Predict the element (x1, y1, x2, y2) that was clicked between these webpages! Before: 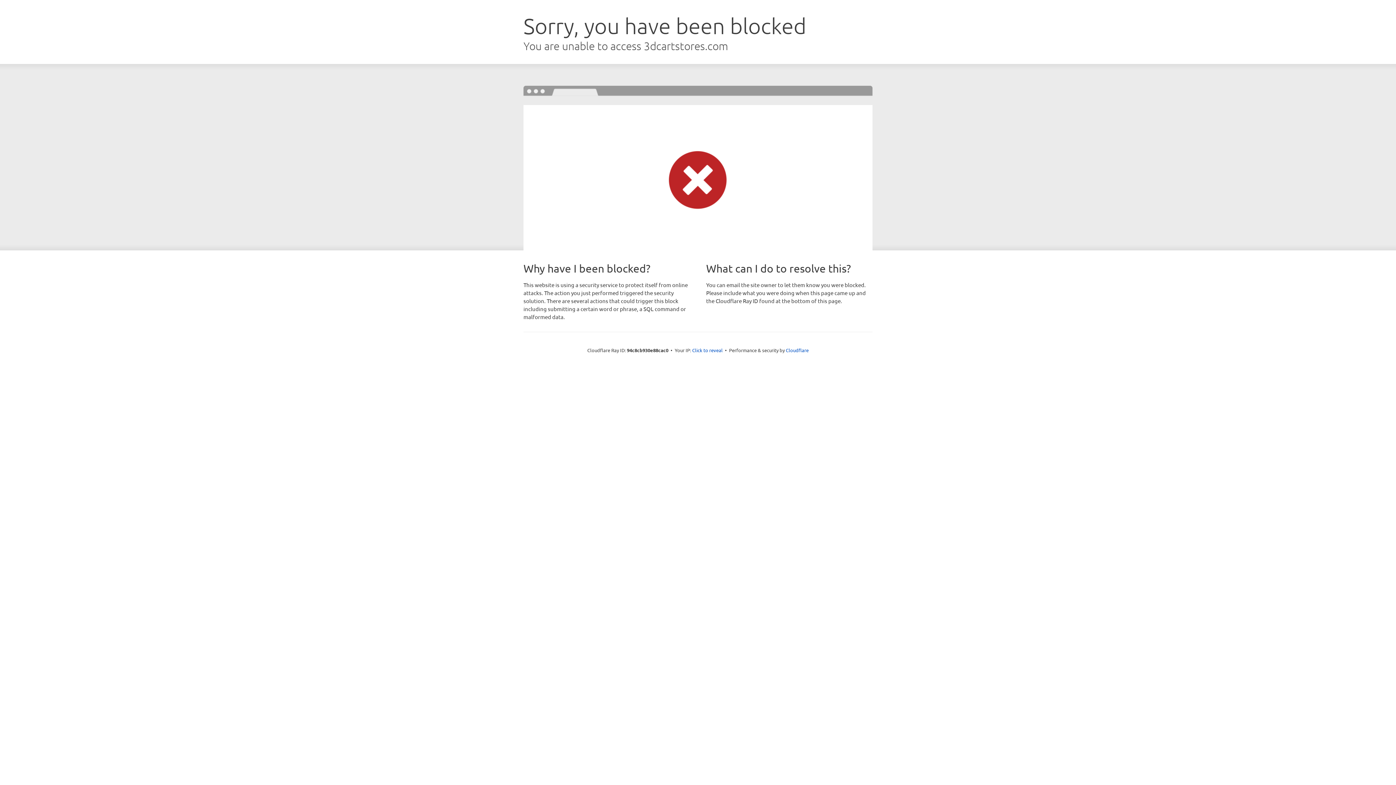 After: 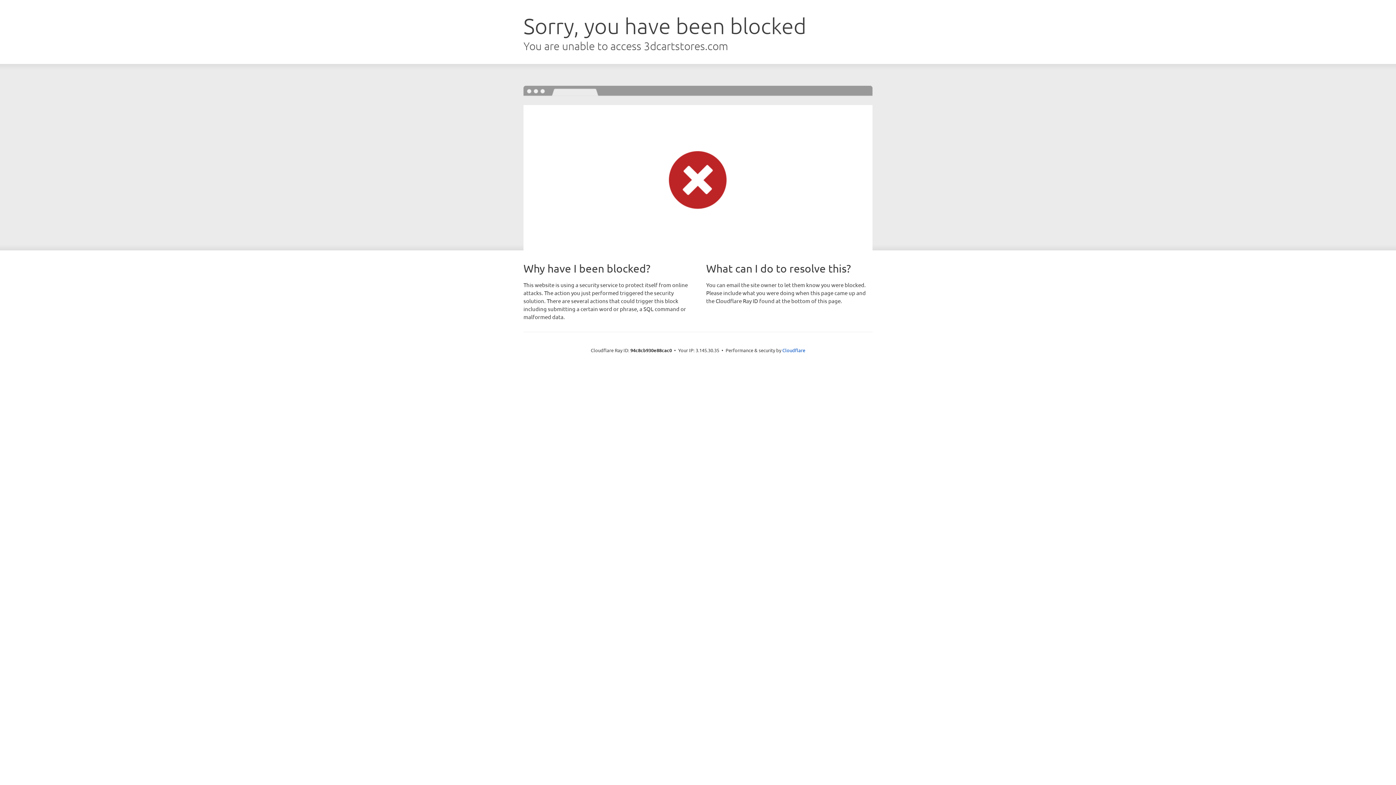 Action: bbox: (692, 346, 722, 353) label: Click to reveal